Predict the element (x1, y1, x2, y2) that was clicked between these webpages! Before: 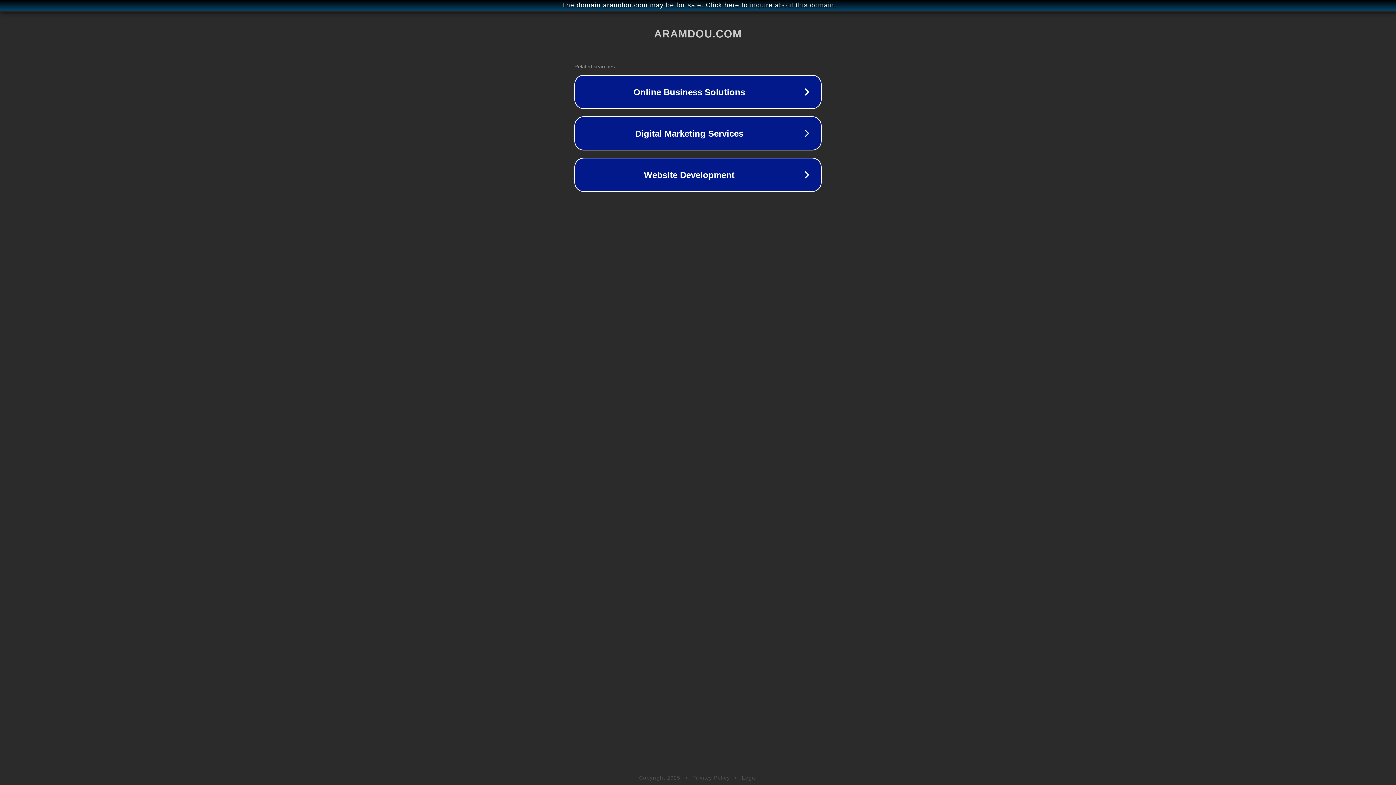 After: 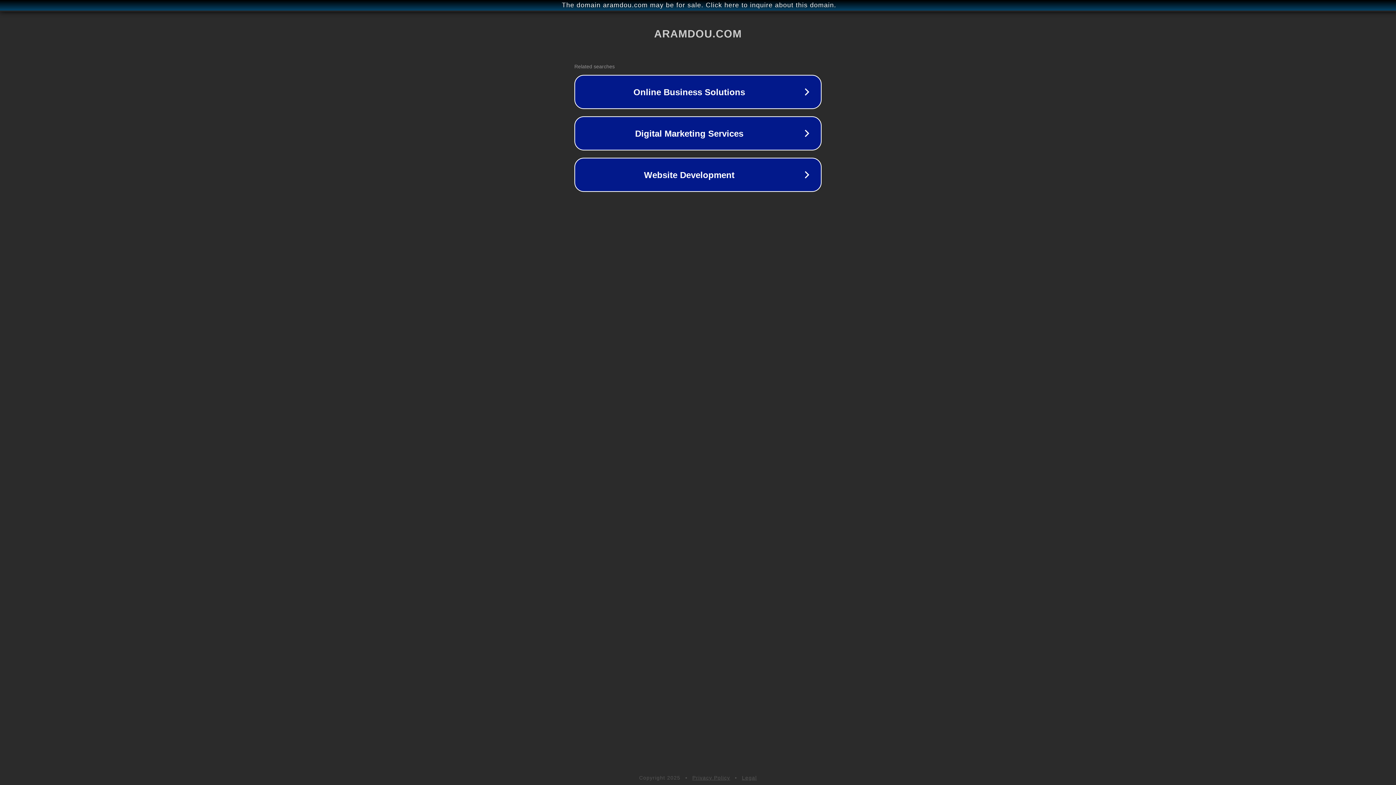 Action: bbox: (742, 775, 757, 781) label: Legal